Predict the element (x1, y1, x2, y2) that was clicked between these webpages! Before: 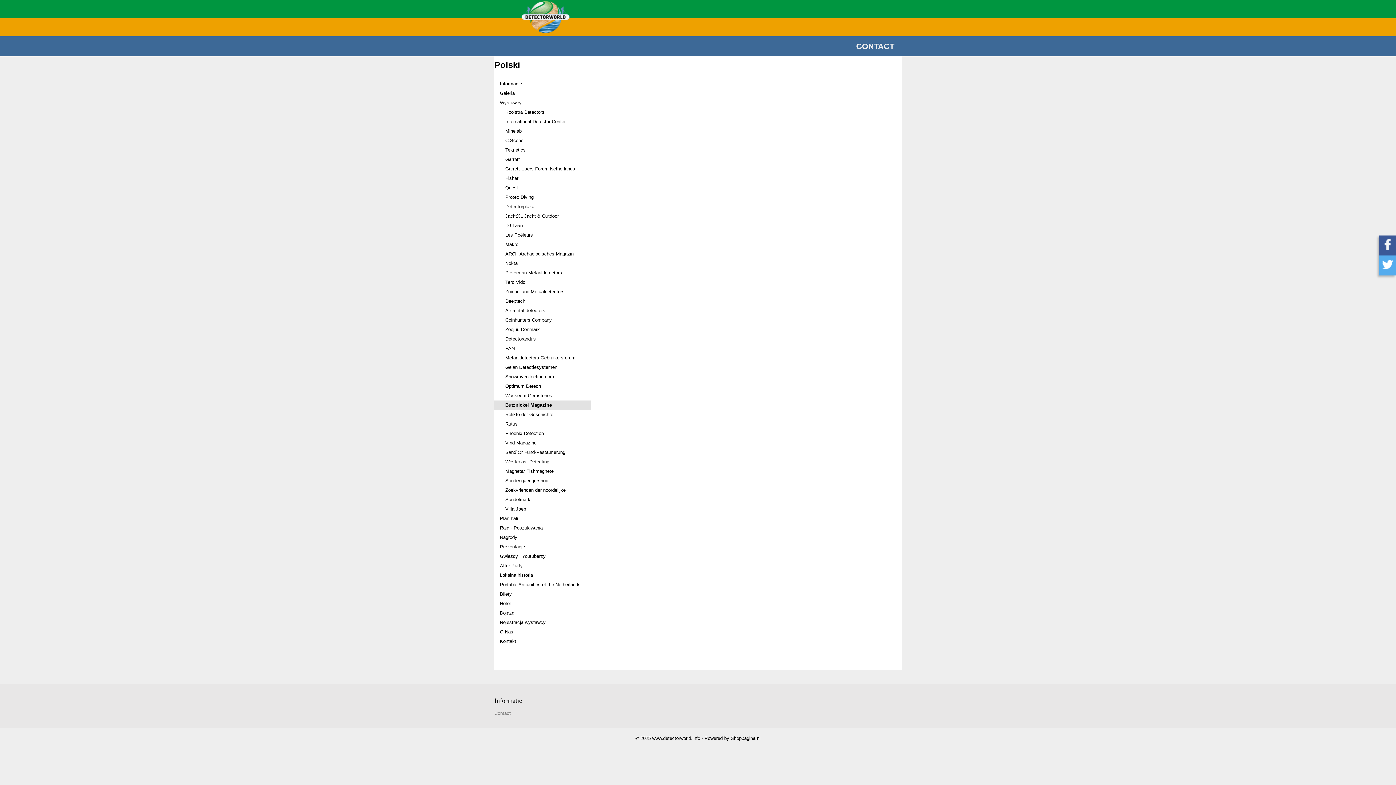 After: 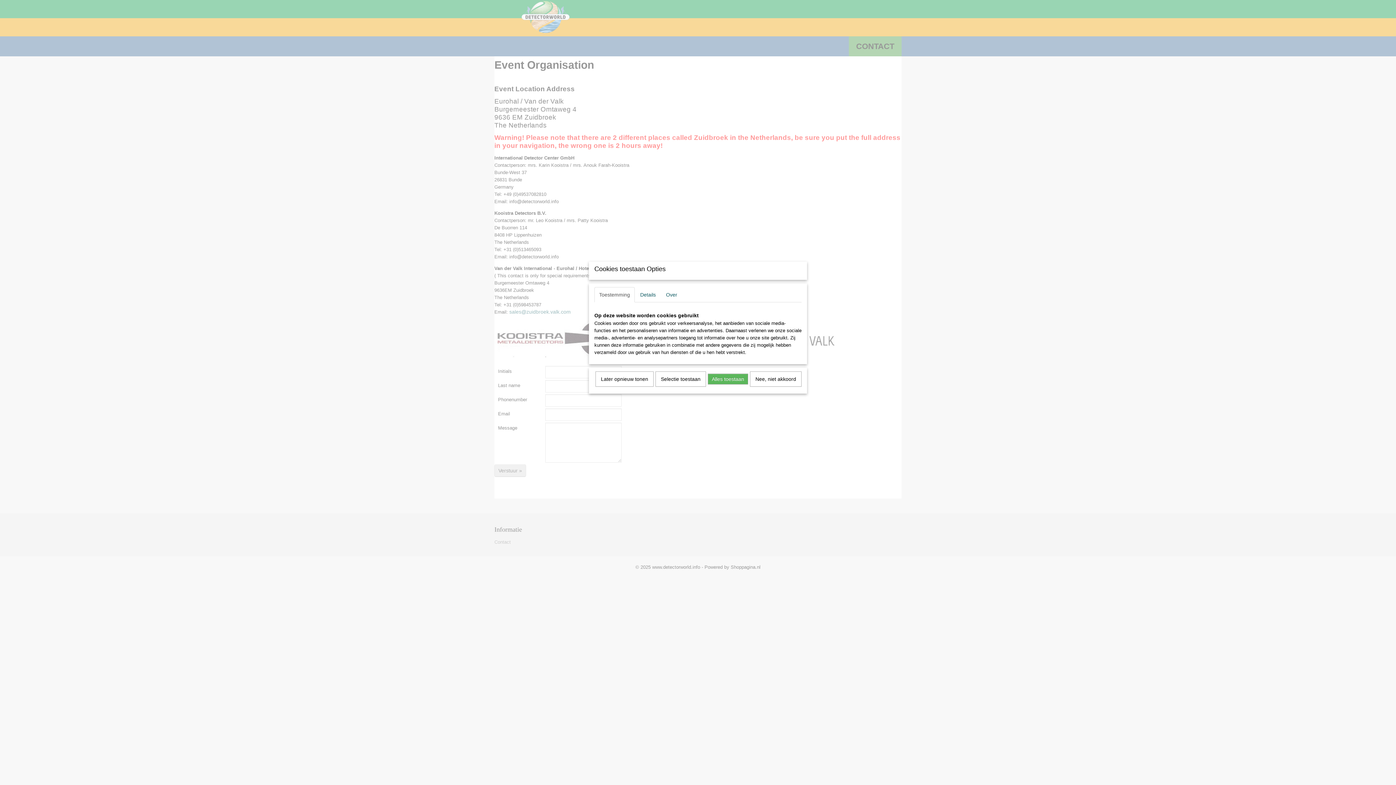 Action: label: CONTACT bbox: (849, 36, 901, 56)